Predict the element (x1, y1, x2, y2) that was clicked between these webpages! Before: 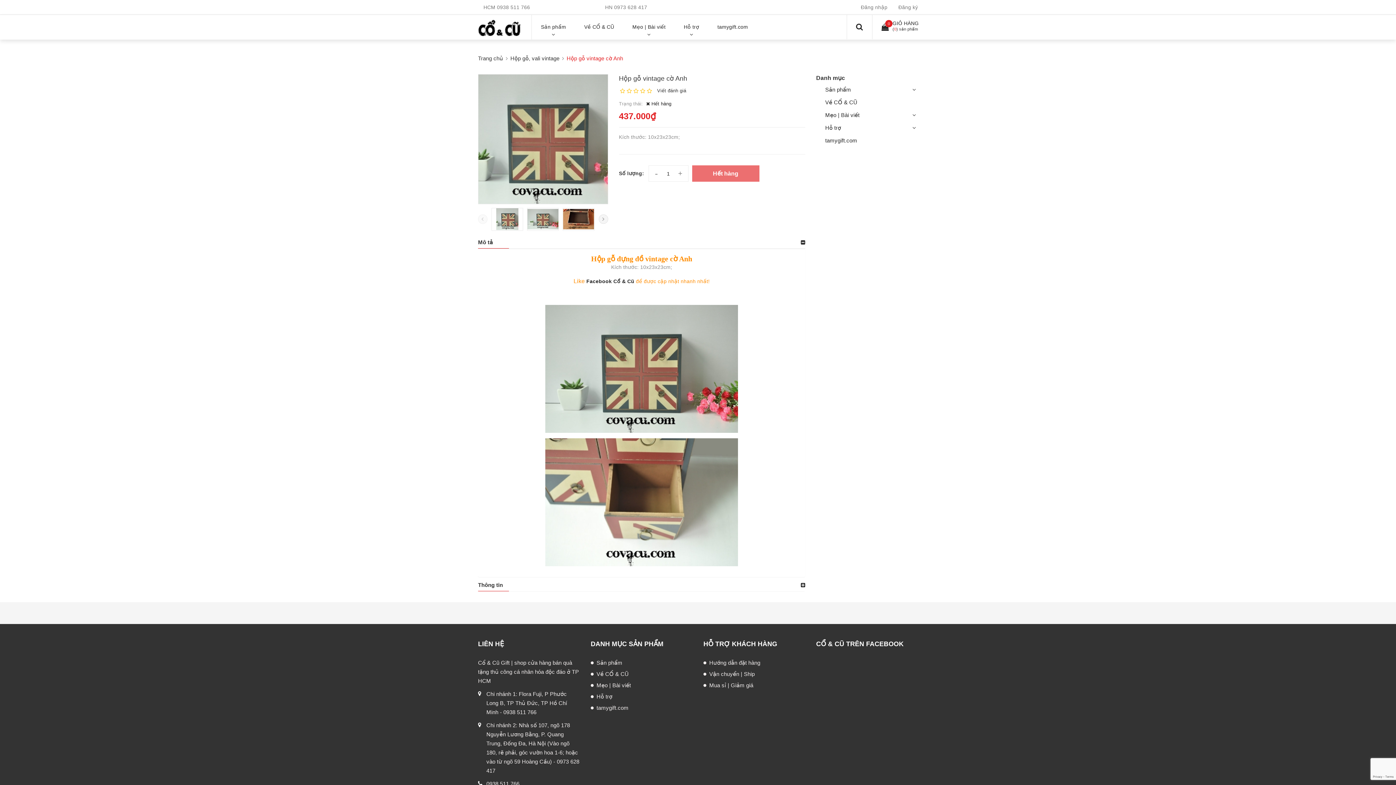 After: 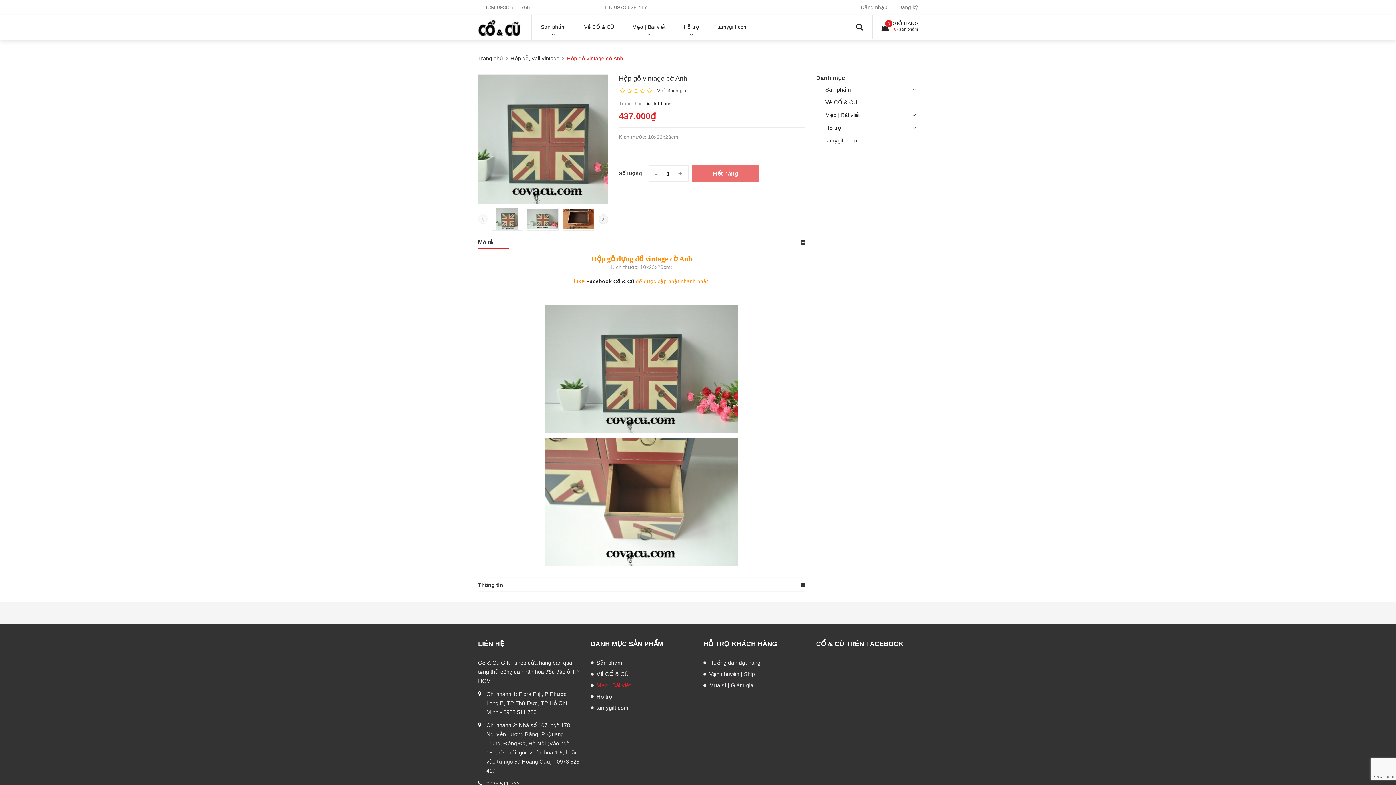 Action: bbox: (596, 682, 631, 688) label: Mẹo | Bài viết